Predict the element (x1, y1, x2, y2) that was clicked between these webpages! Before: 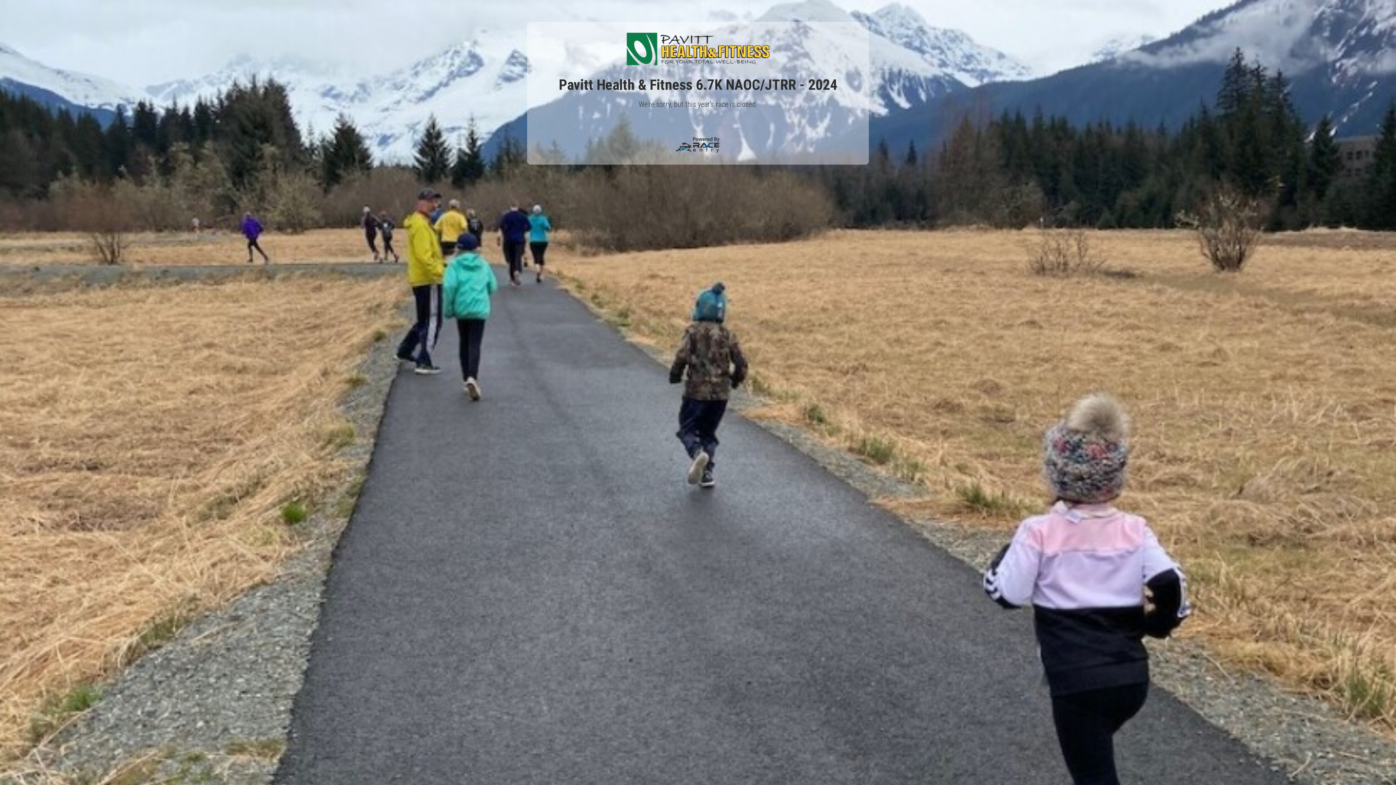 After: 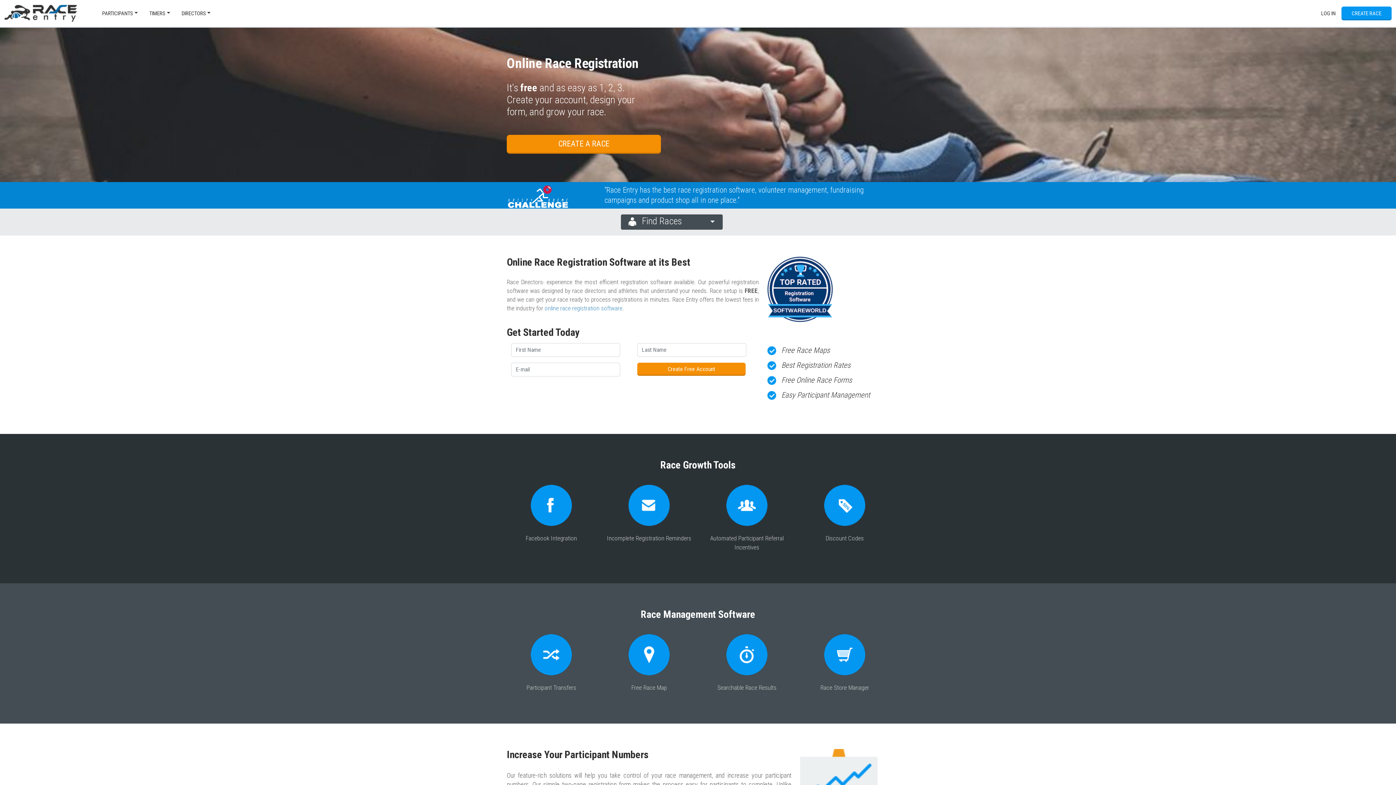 Action: bbox: (674, 140, 721, 147)